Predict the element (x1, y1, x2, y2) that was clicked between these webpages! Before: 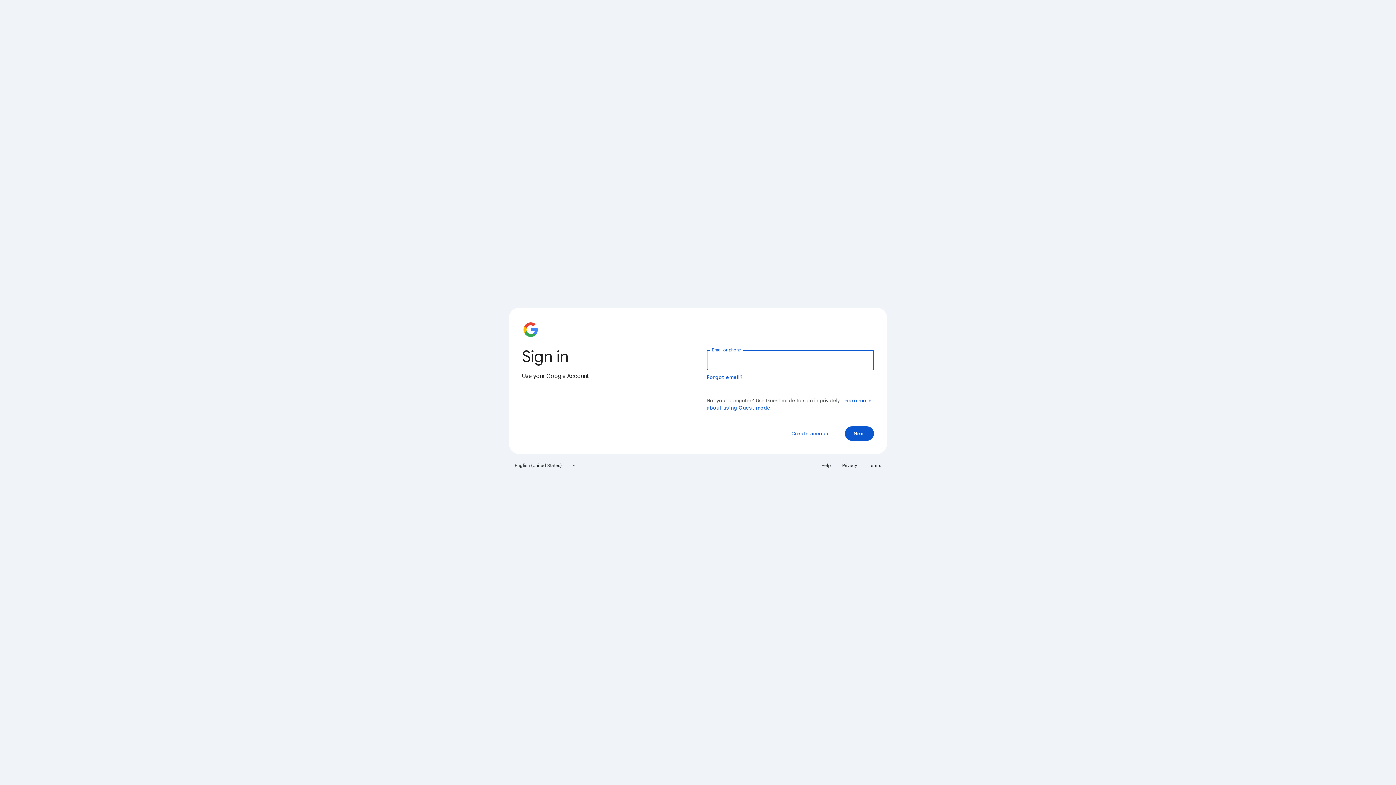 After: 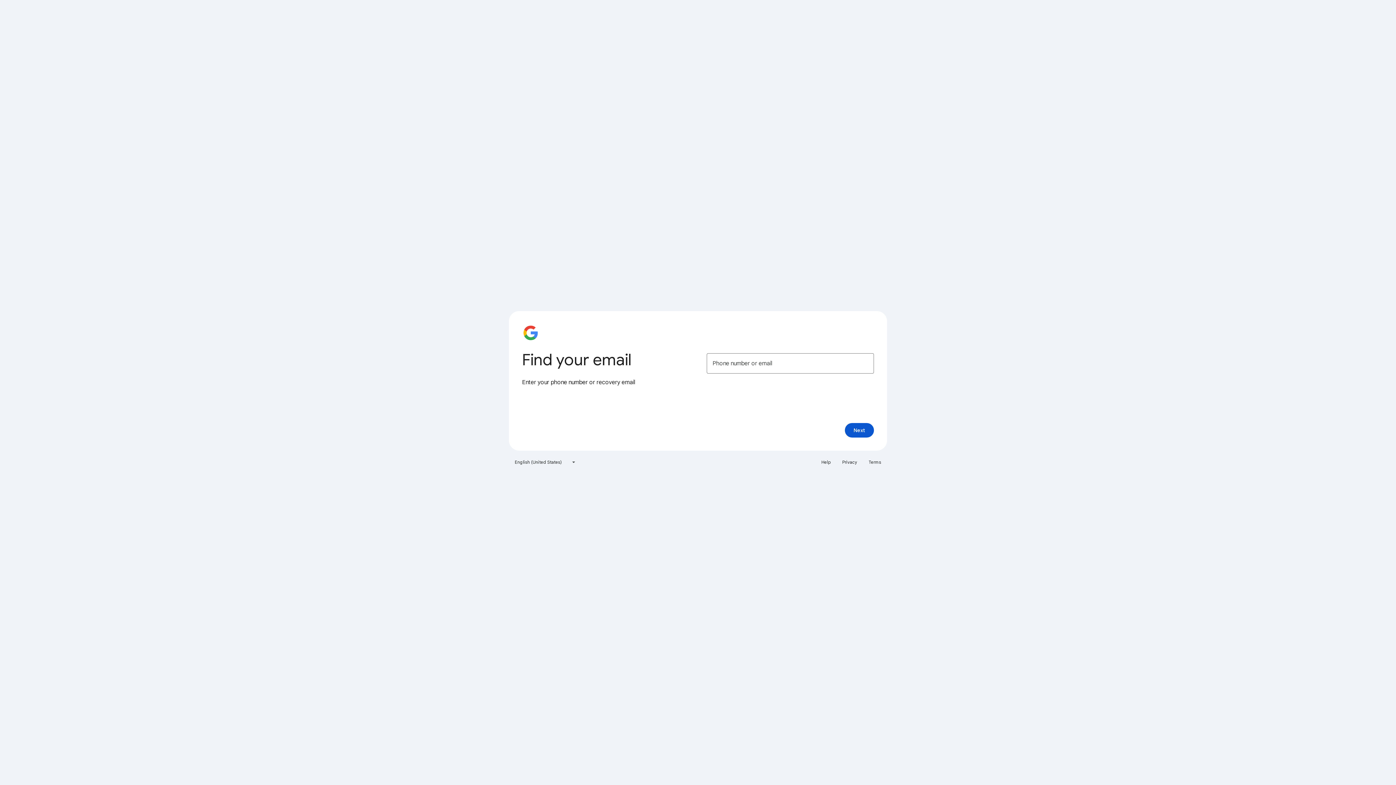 Action: bbox: (706, 374, 743, 380) label: Forgot email?